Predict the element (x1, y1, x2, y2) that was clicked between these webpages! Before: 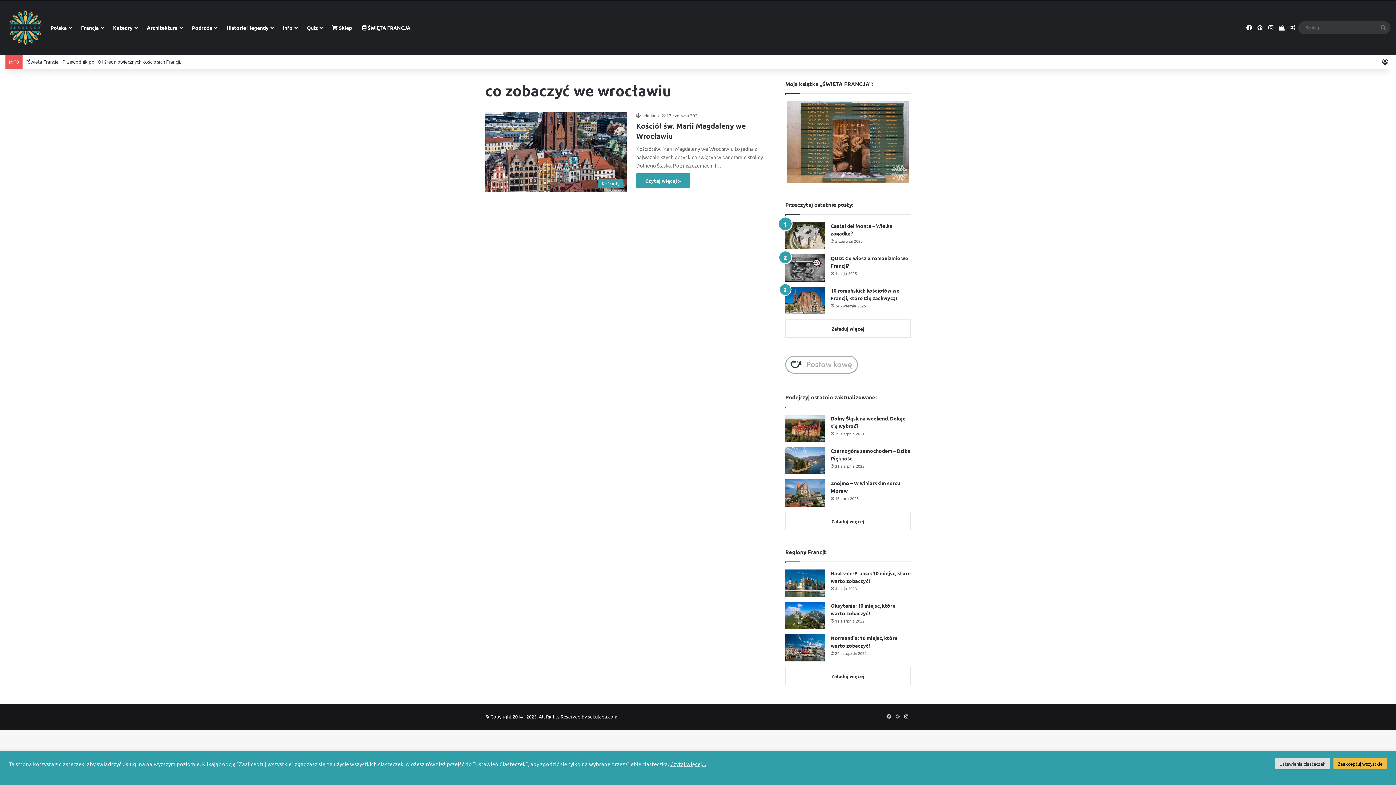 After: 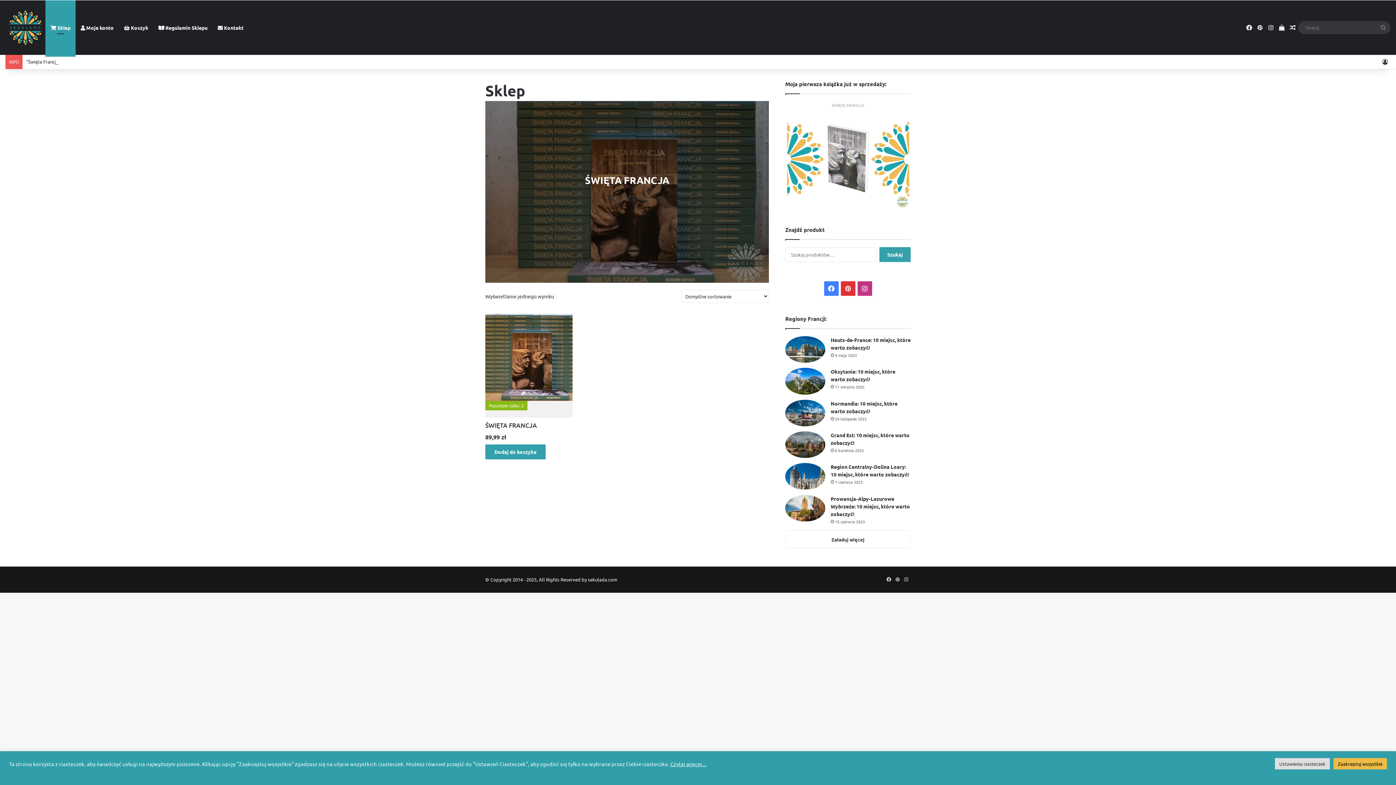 Action: bbox: (326, 0, 357, 54) label:  Sklep